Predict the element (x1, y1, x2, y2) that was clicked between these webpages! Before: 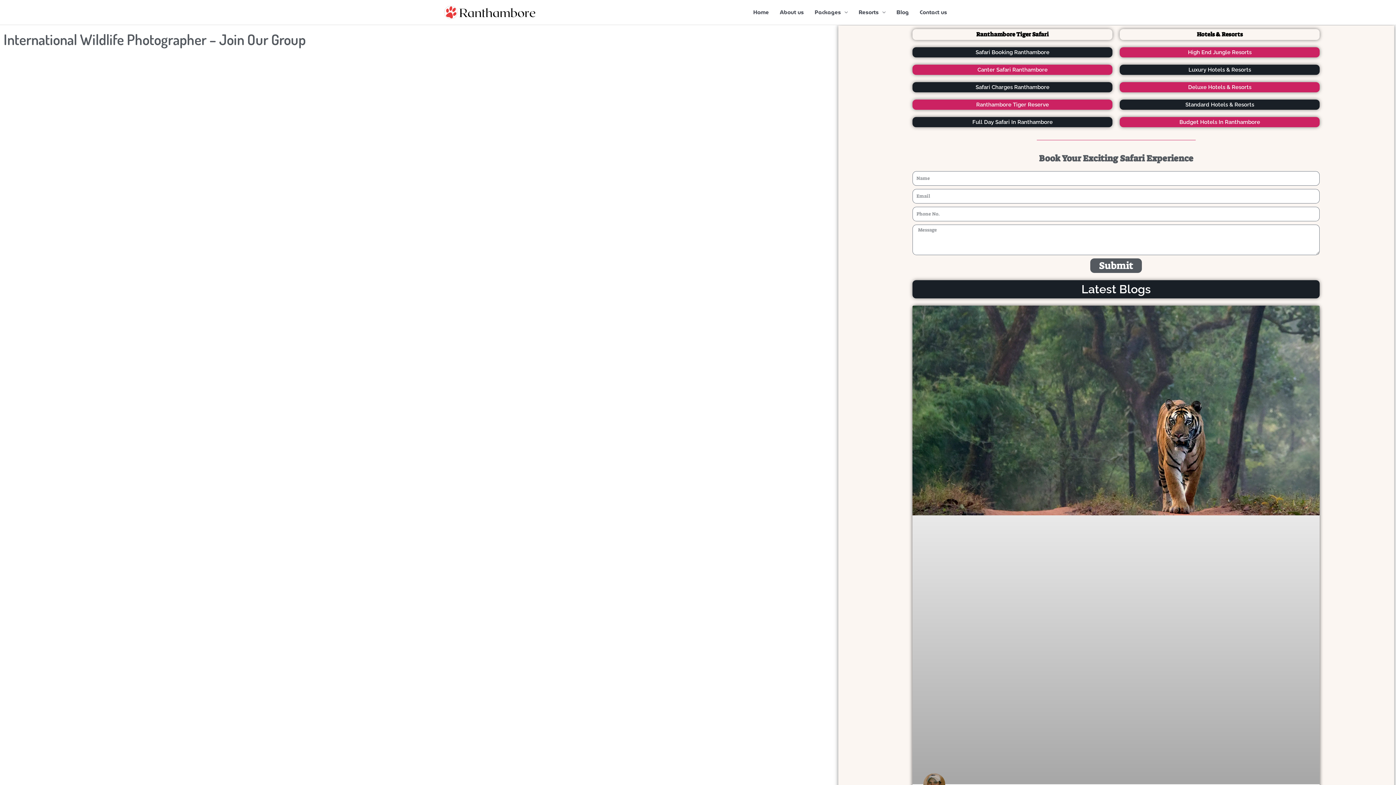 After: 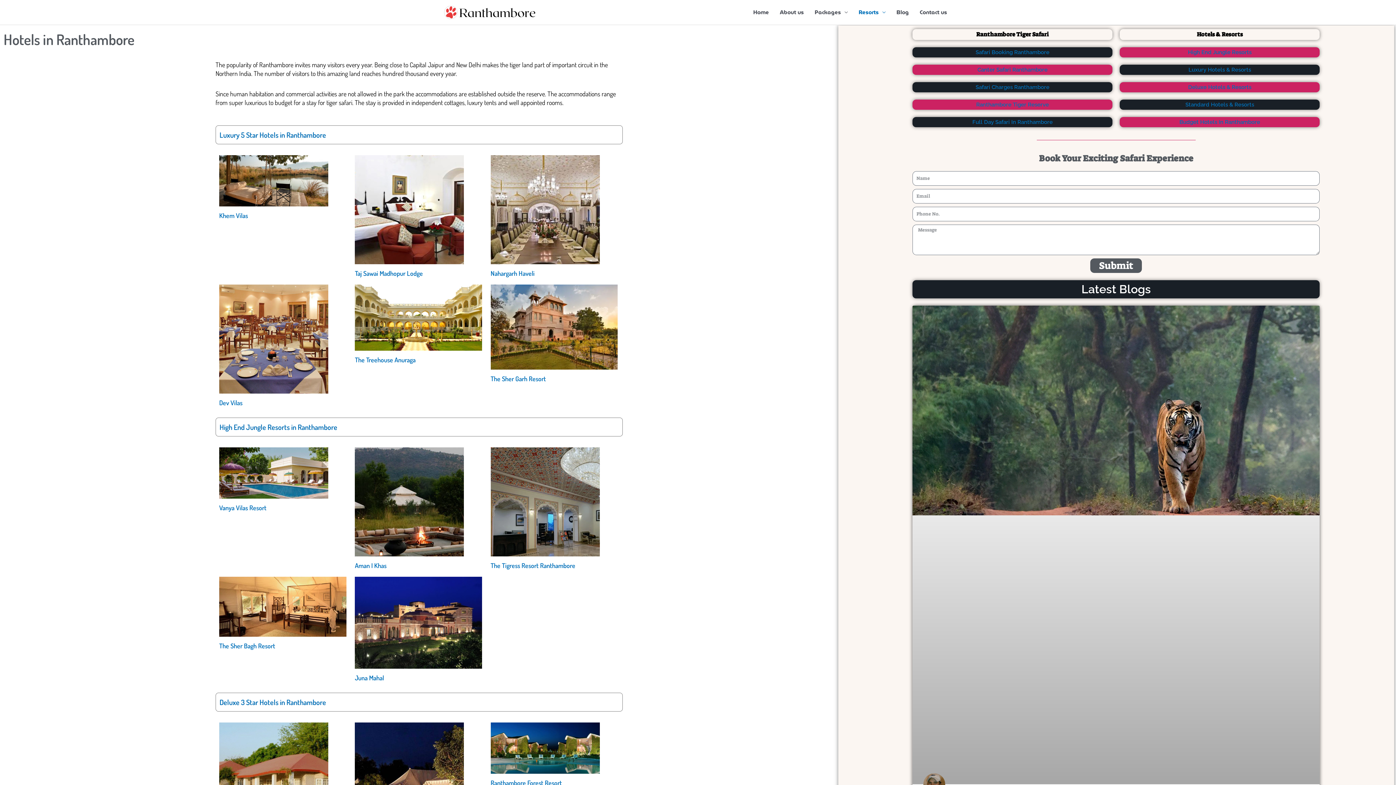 Action: label: Resorts bbox: (853, 0, 891, 24)